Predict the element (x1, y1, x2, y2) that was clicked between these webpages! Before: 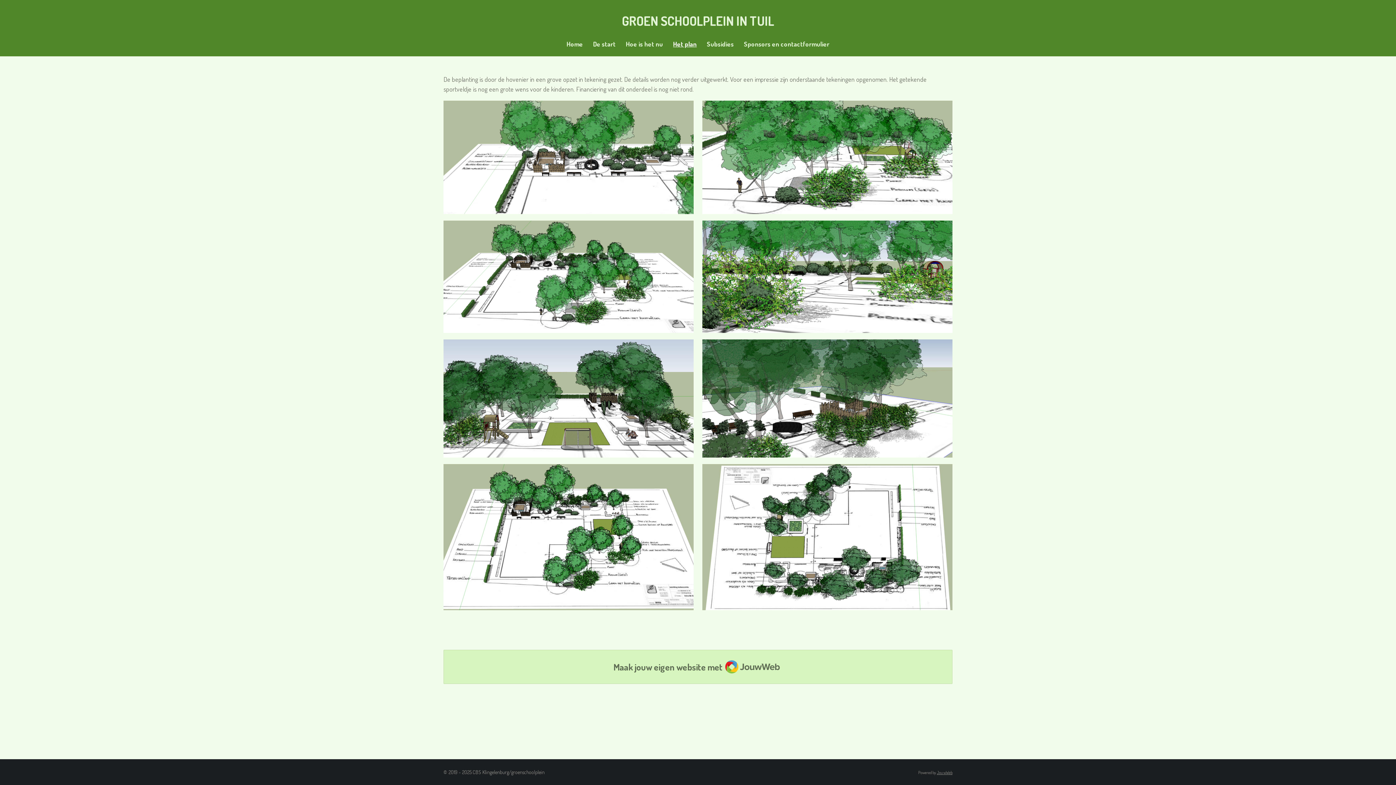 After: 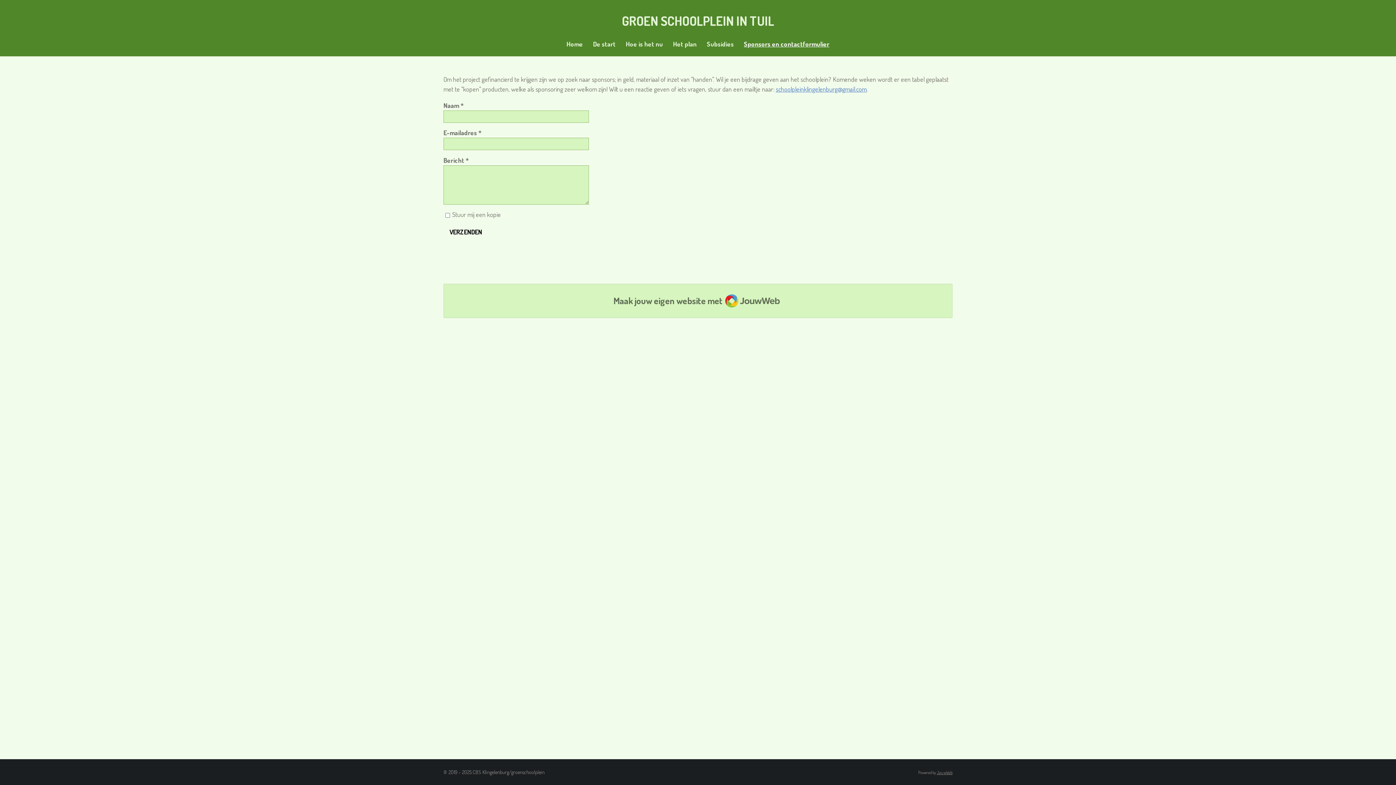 Action: label: Sponsors en contactformulier bbox: (739, 37, 834, 50)